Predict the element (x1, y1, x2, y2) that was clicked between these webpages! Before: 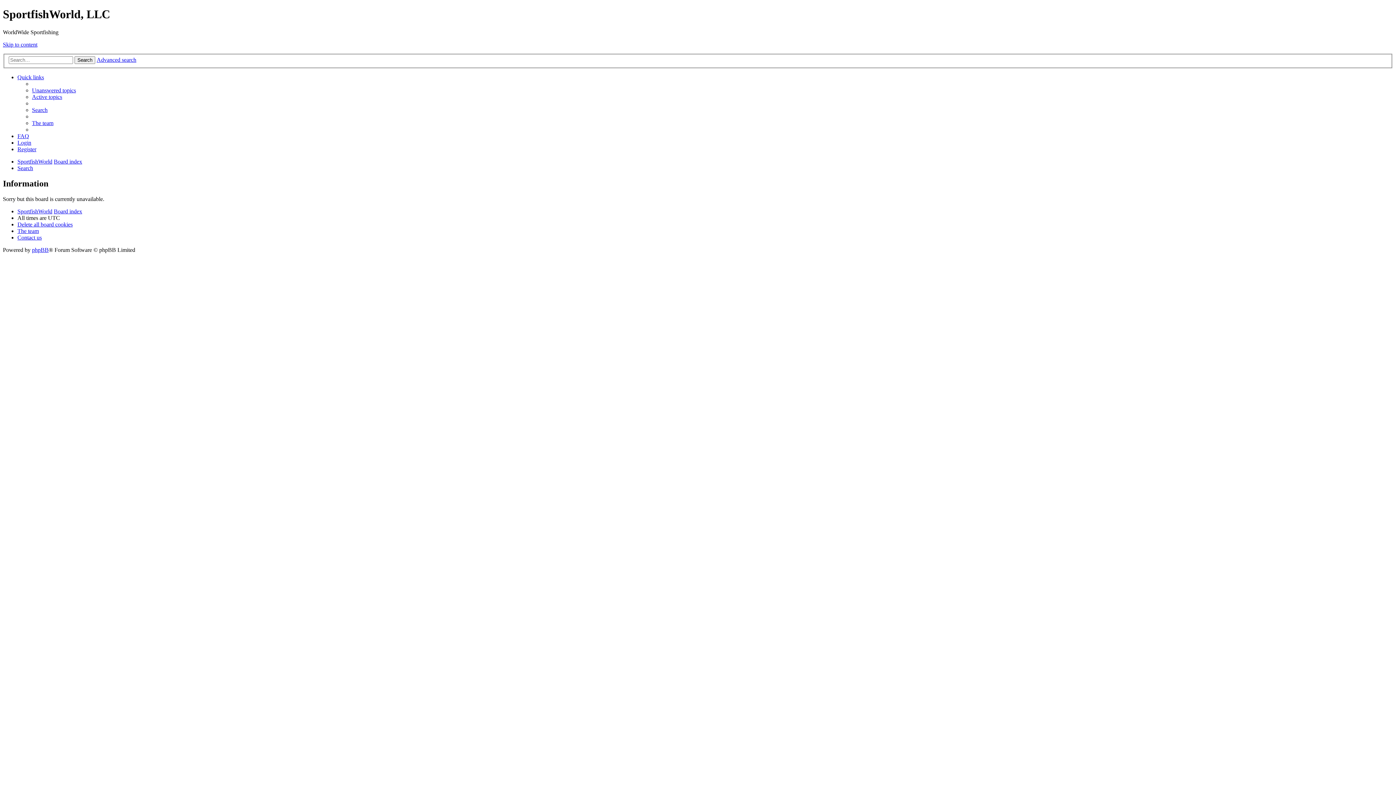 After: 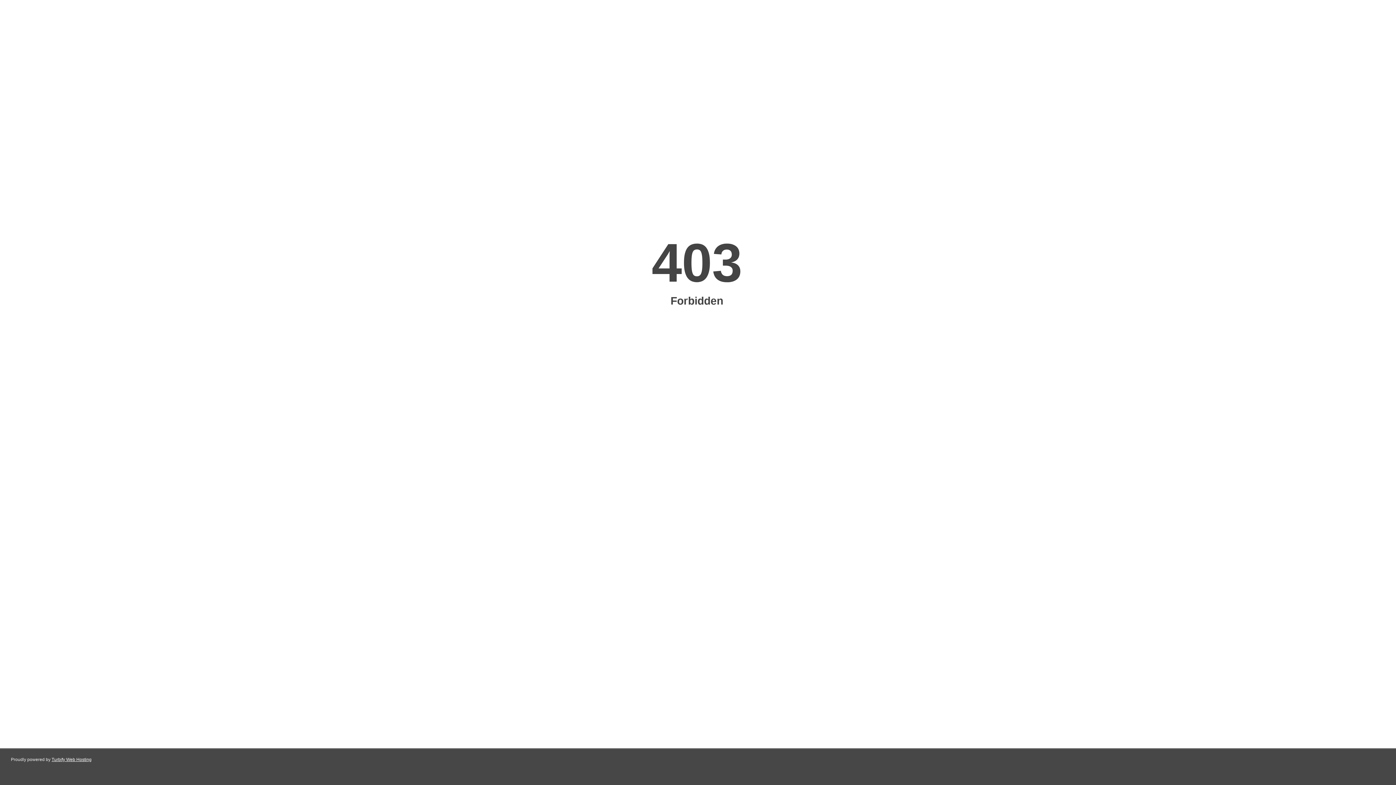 Action: label: SportfishWorld bbox: (17, 208, 52, 214)